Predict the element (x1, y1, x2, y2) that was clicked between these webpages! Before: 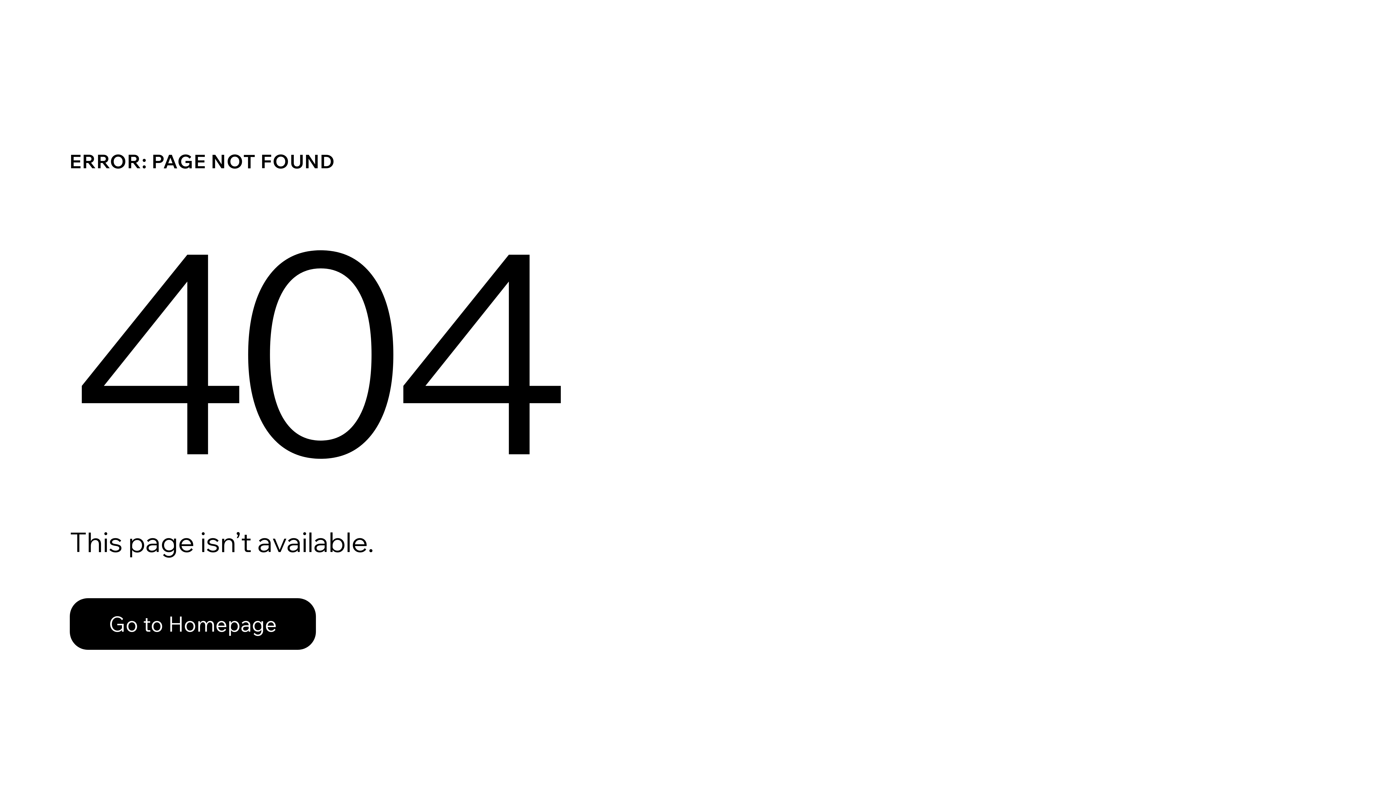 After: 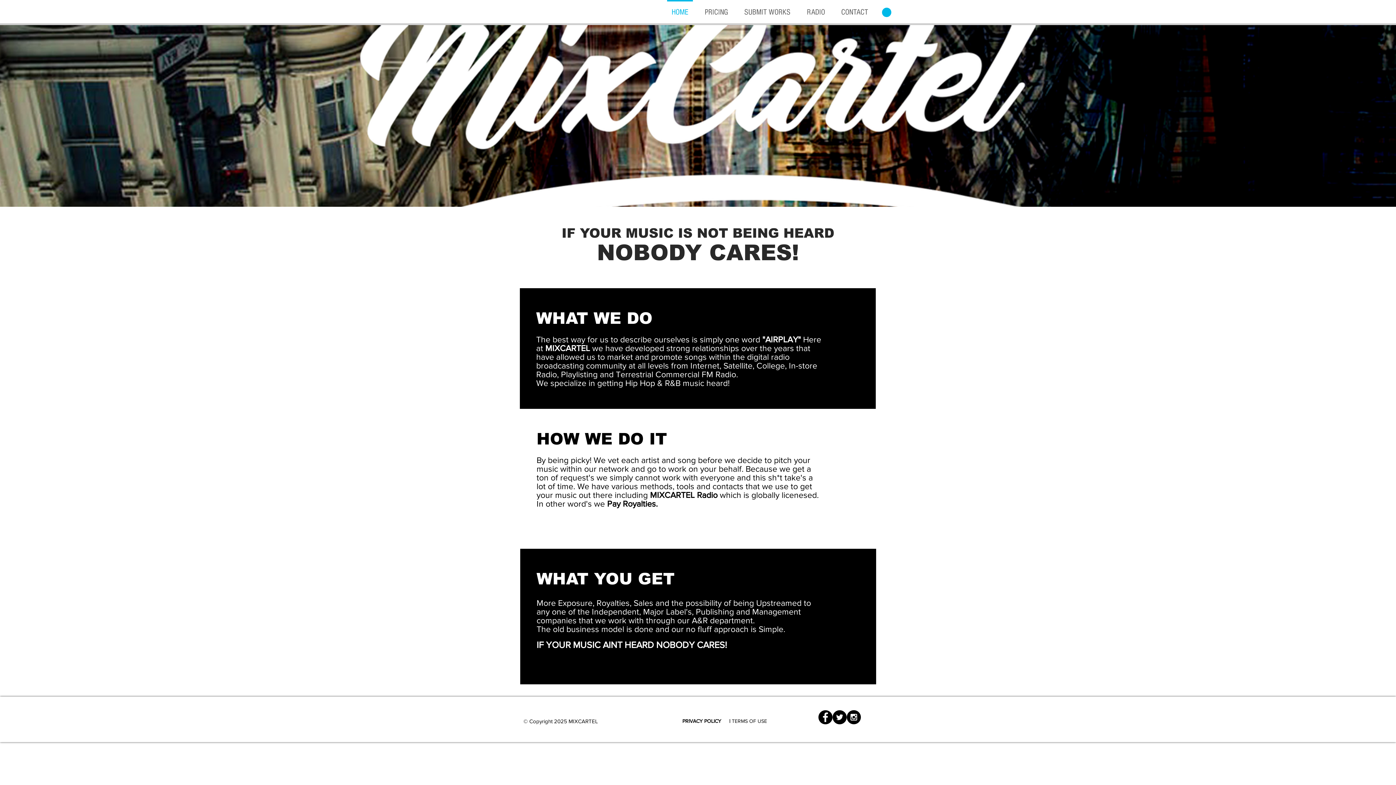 Action: bbox: (69, 582, 768, 659) label: Go to Homepage